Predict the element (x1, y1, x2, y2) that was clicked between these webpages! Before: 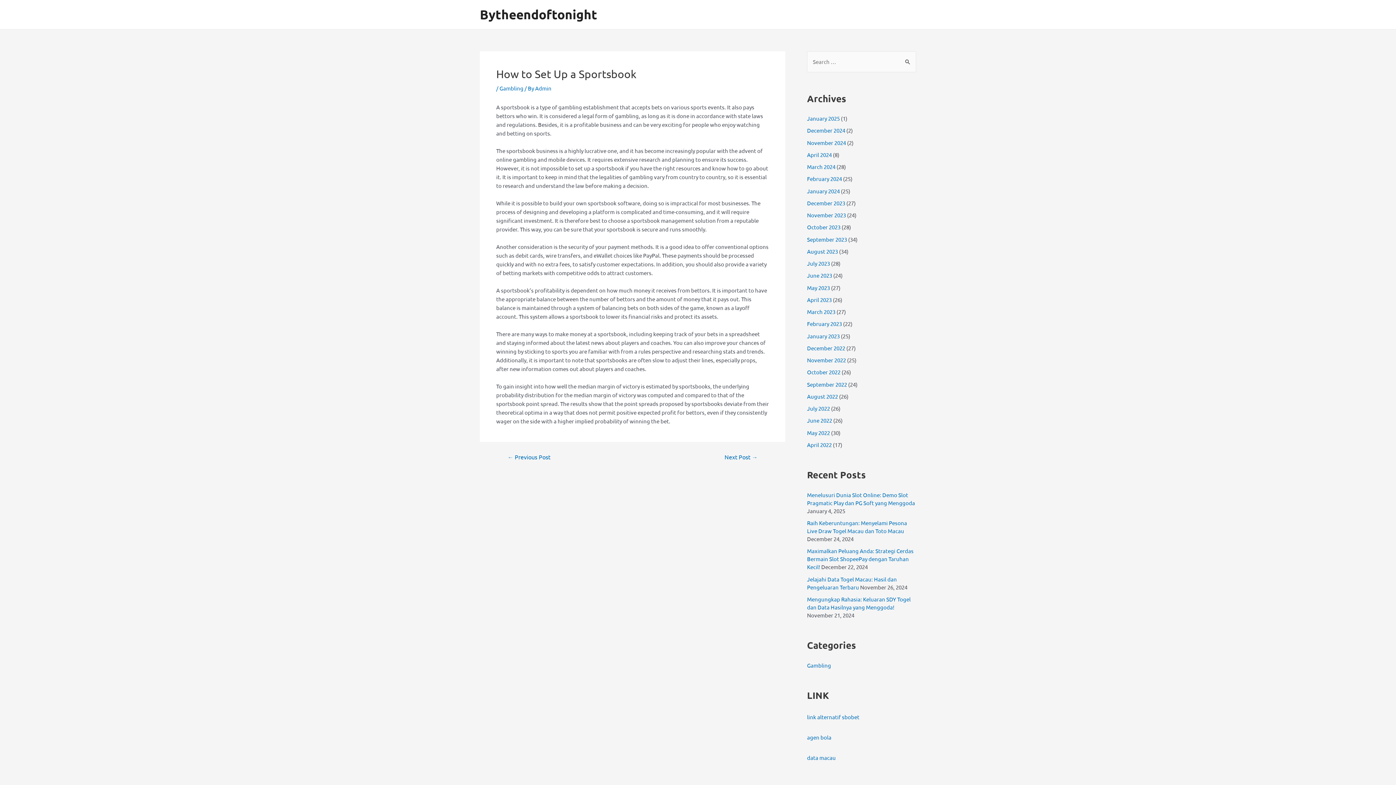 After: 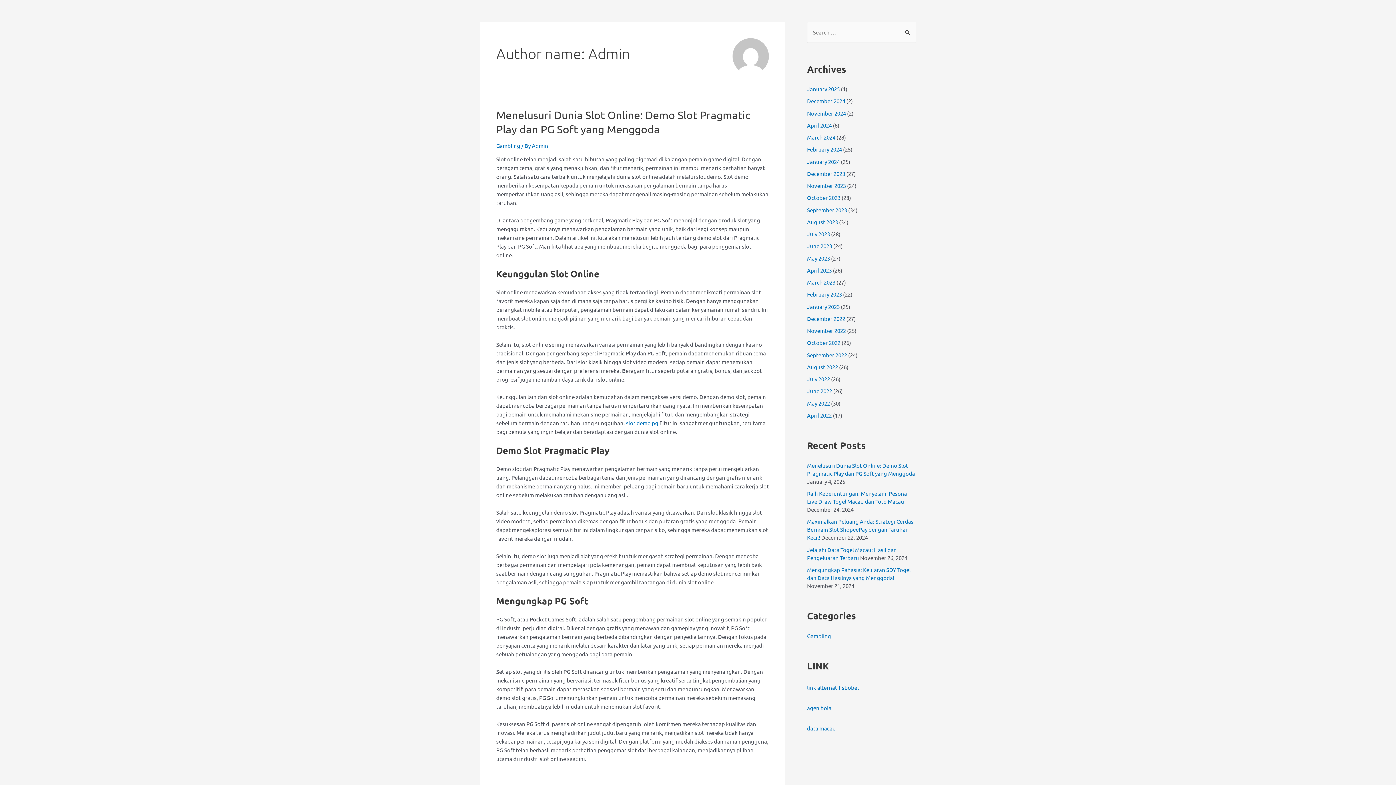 Action: label: Admin bbox: (535, 84, 551, 91)